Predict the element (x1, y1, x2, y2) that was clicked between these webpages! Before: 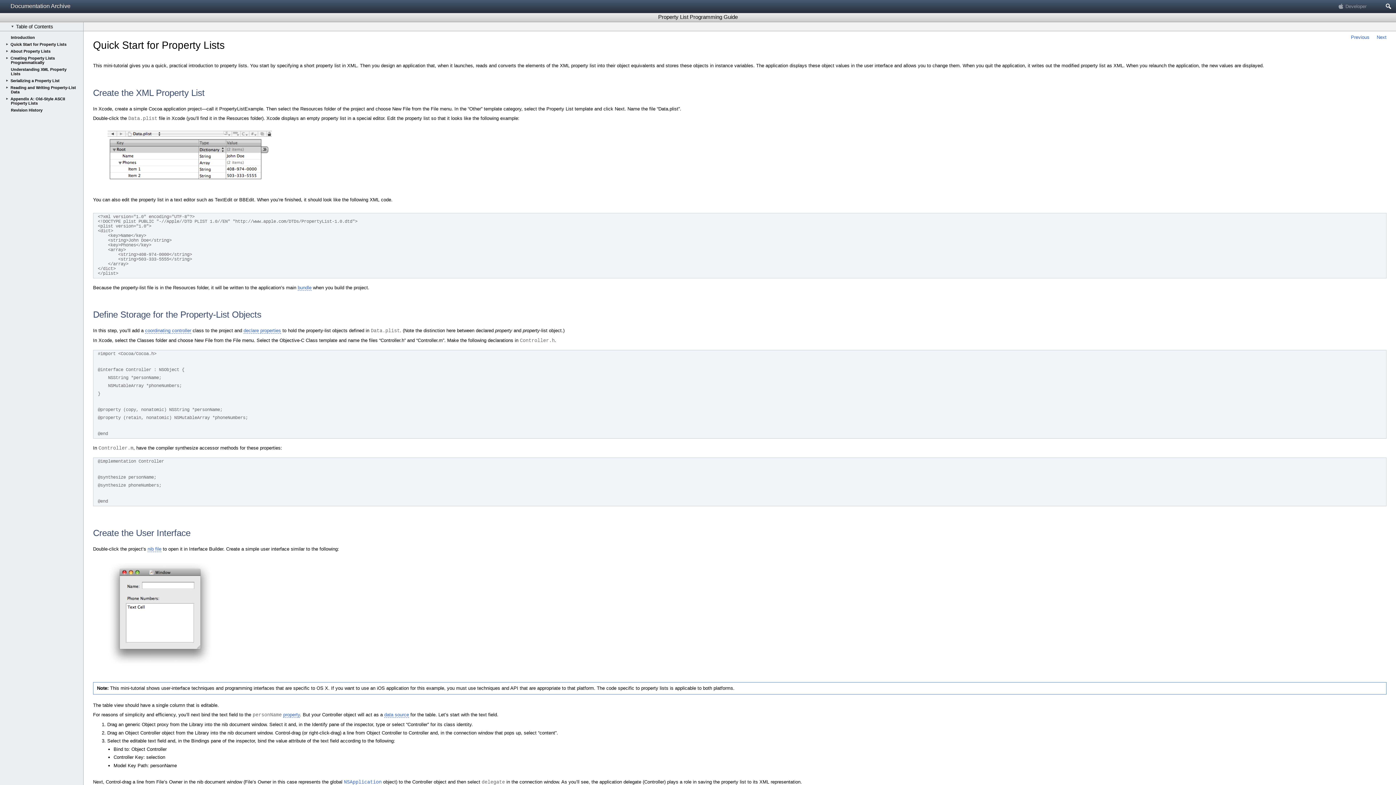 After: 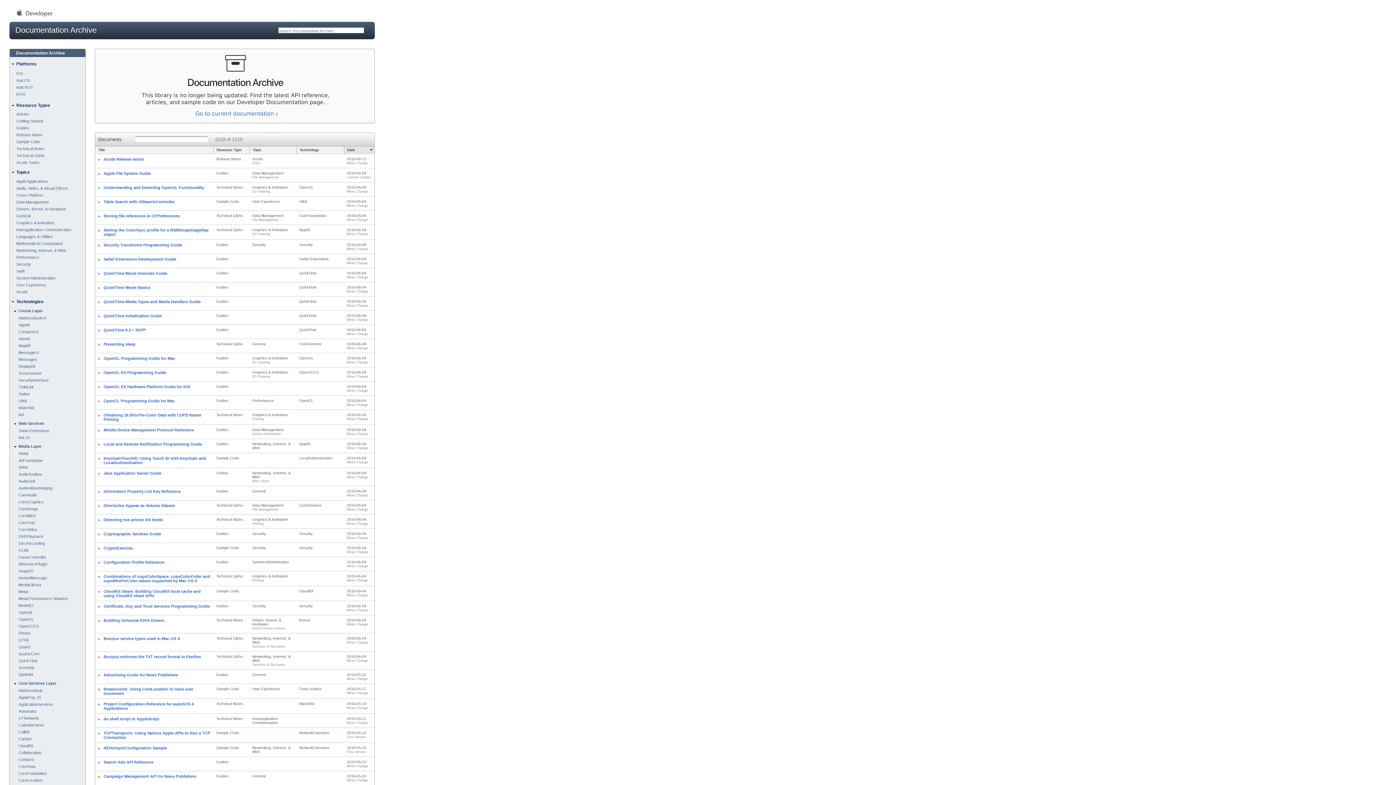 Action: bbox: (0, 0, 103, 19) label: Documentation Archive